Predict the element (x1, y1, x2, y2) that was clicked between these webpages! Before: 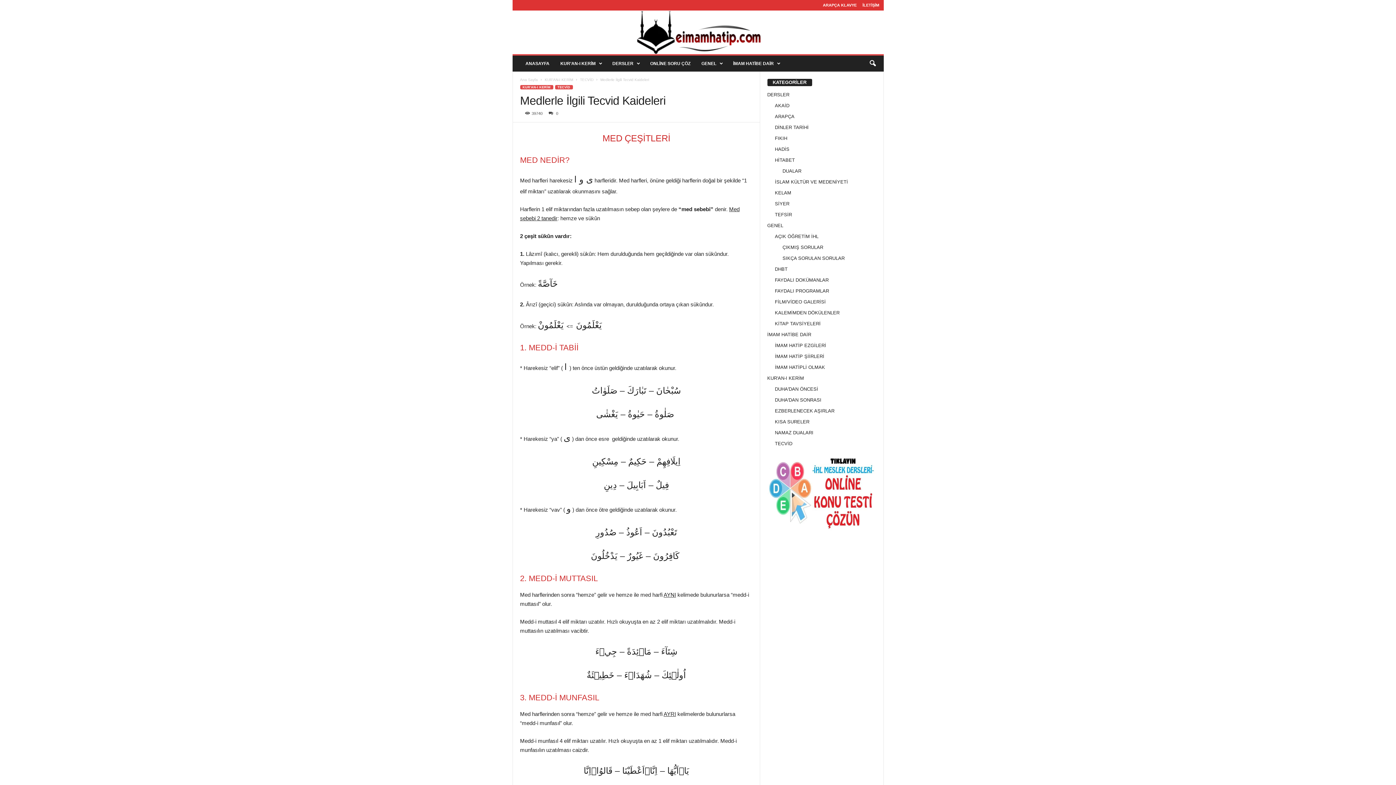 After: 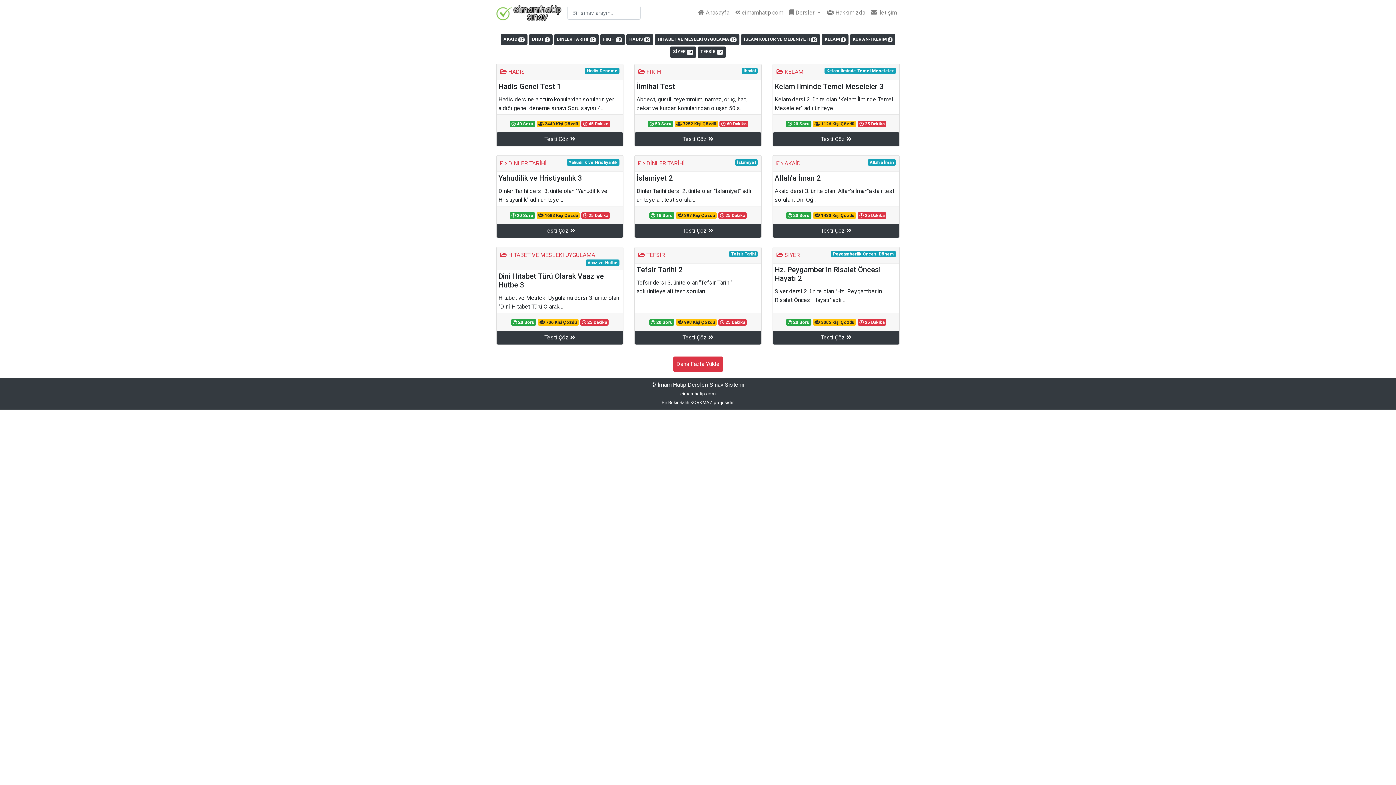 Action: bbox: (767, 454, 876, 532)